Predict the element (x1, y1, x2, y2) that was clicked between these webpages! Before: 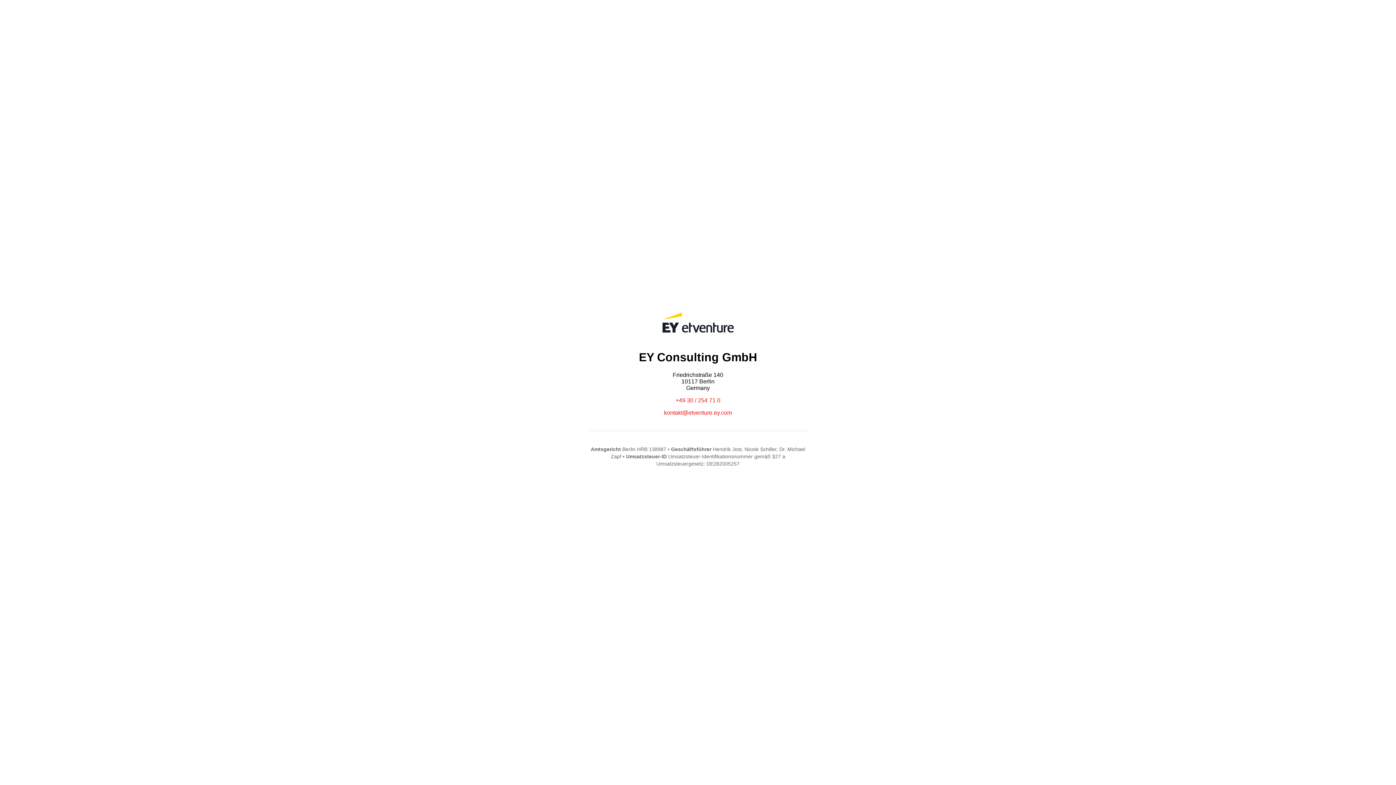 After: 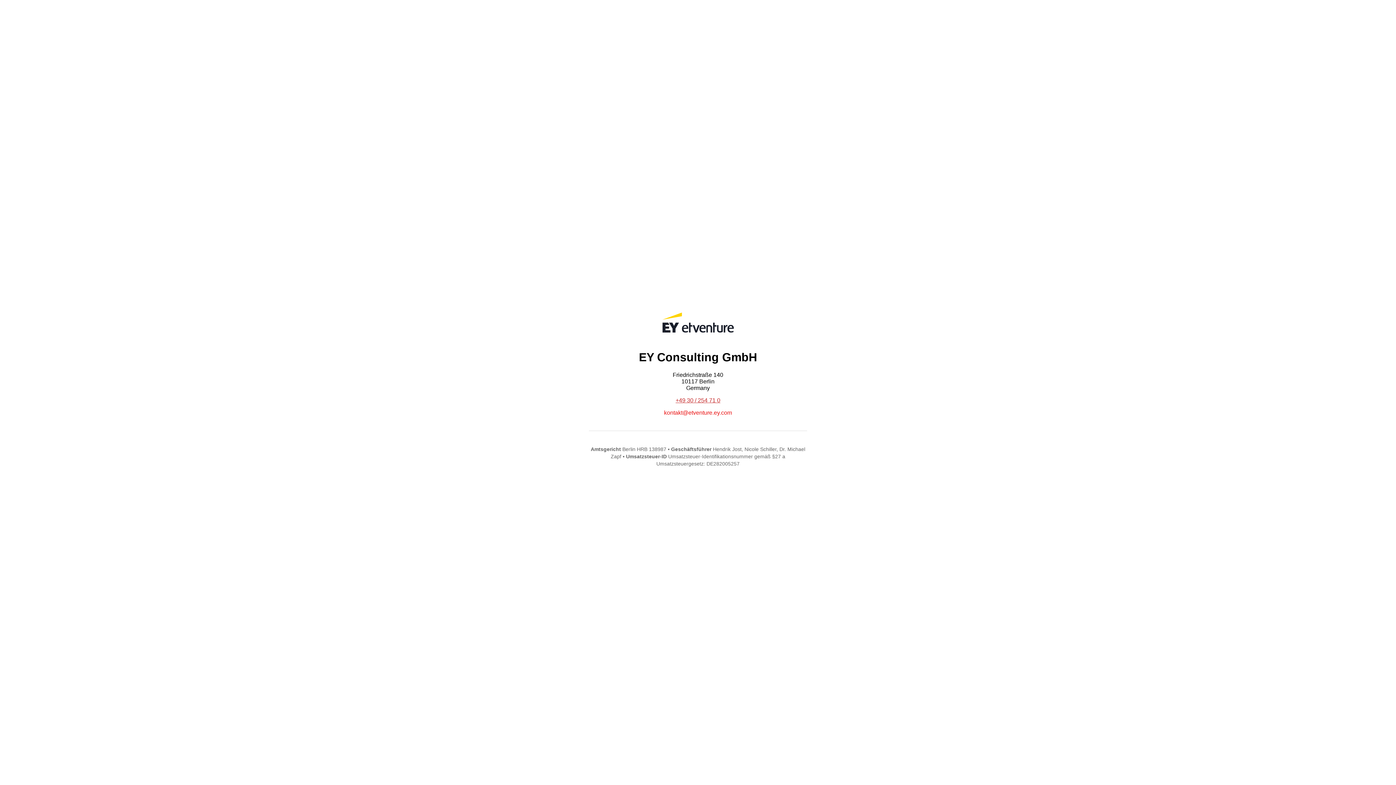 Action: label: +49 30 / 254 71 0 bbox: (675, 397, 720, 403)